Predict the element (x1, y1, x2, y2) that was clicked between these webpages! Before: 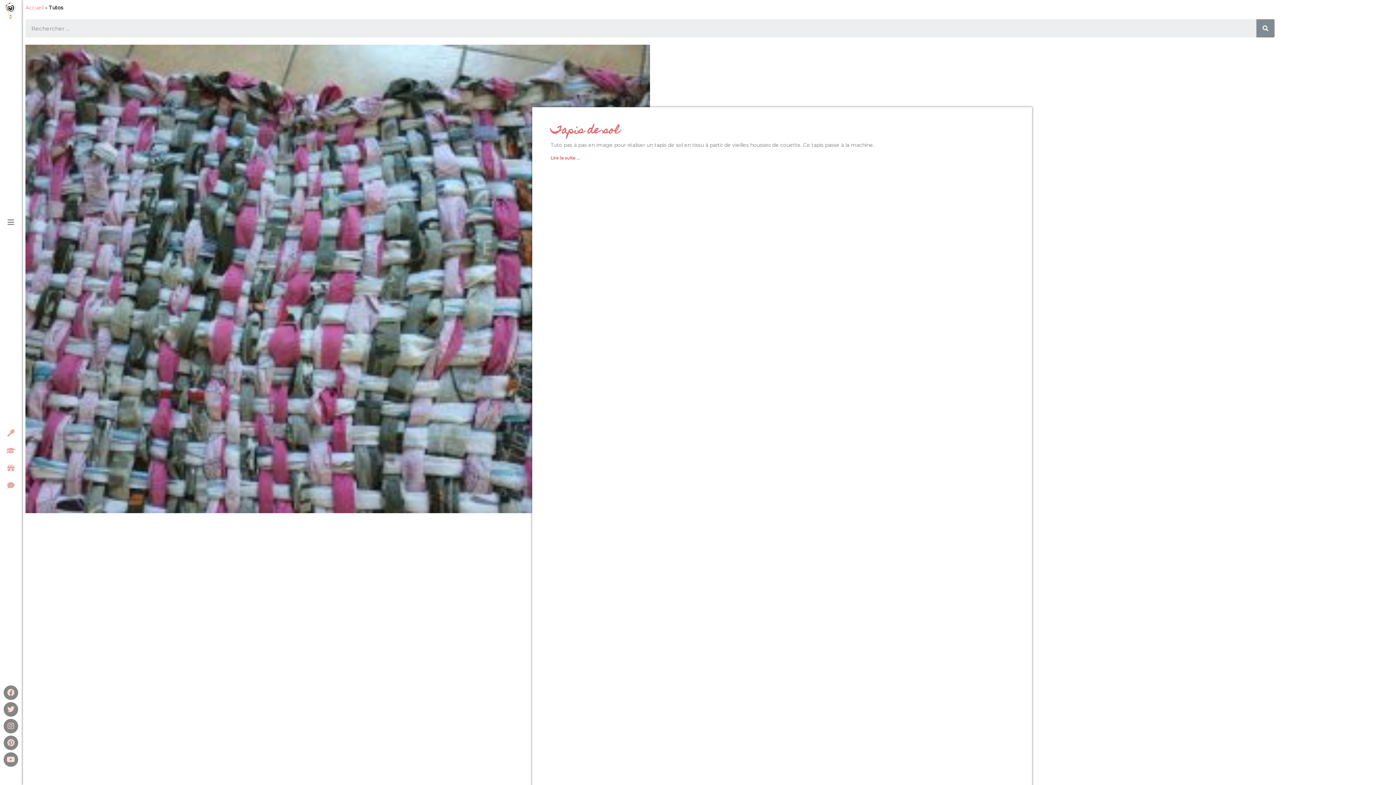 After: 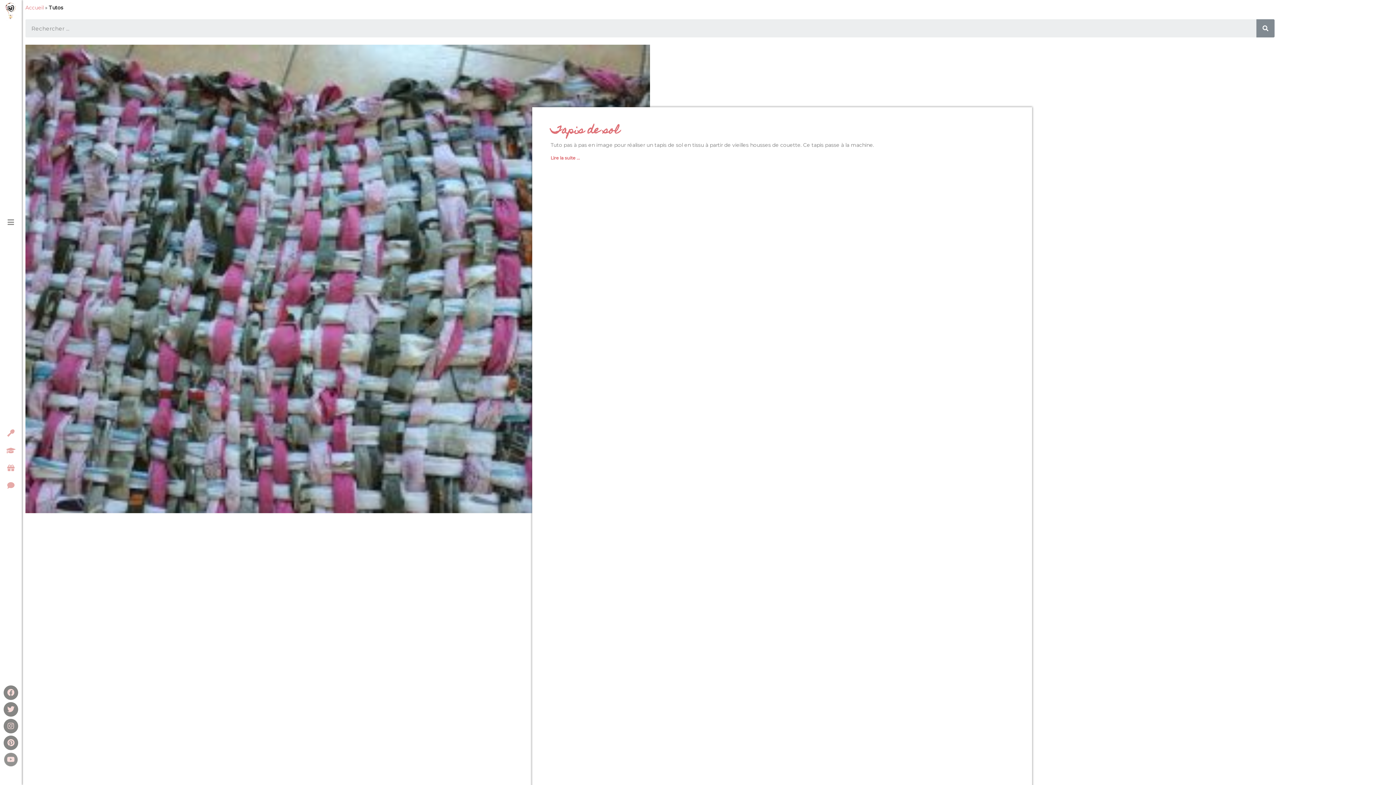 Action: bbox: (3, 752, 18, 767) label: Youtube